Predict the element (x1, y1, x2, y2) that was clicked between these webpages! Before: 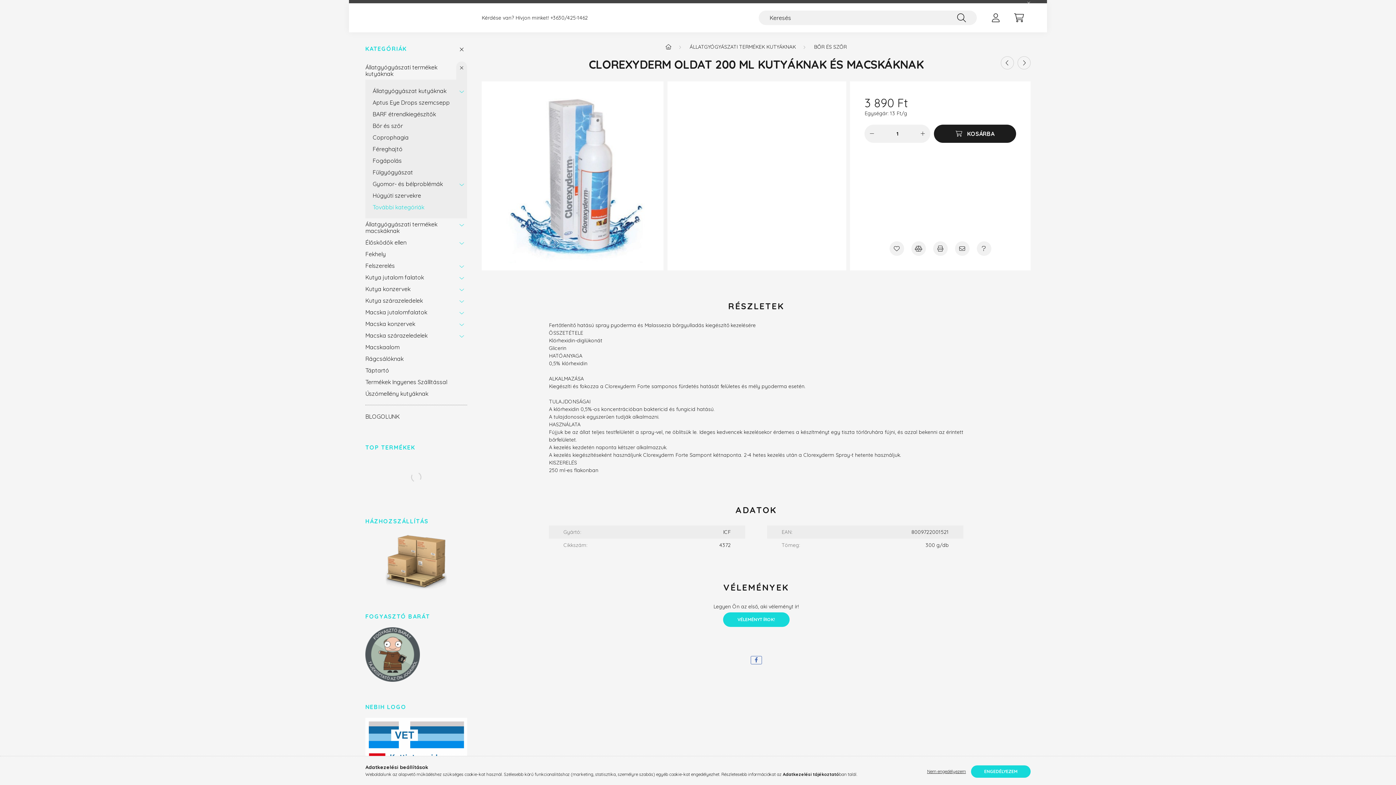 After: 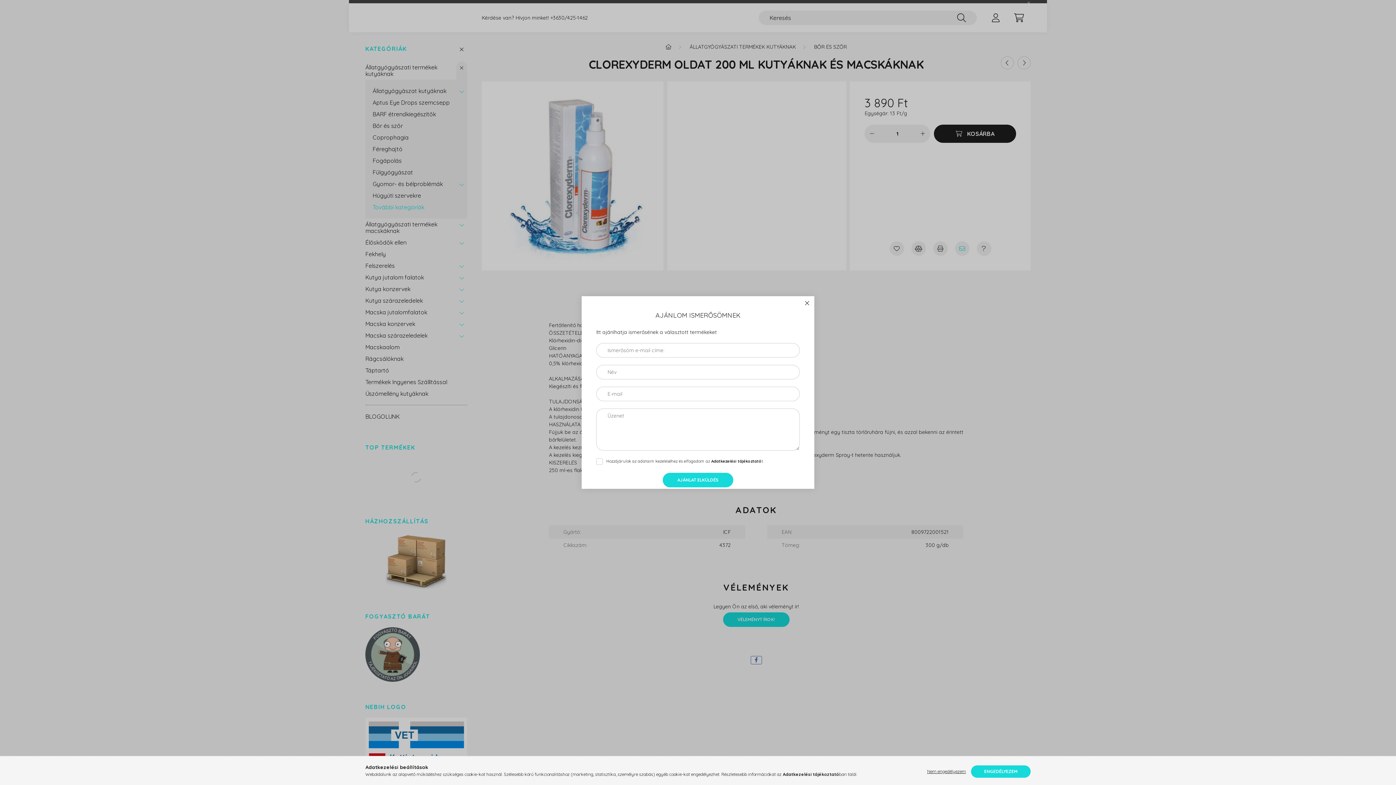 Action: bbox: (955, 241, 969, 256) label: Ajánlom